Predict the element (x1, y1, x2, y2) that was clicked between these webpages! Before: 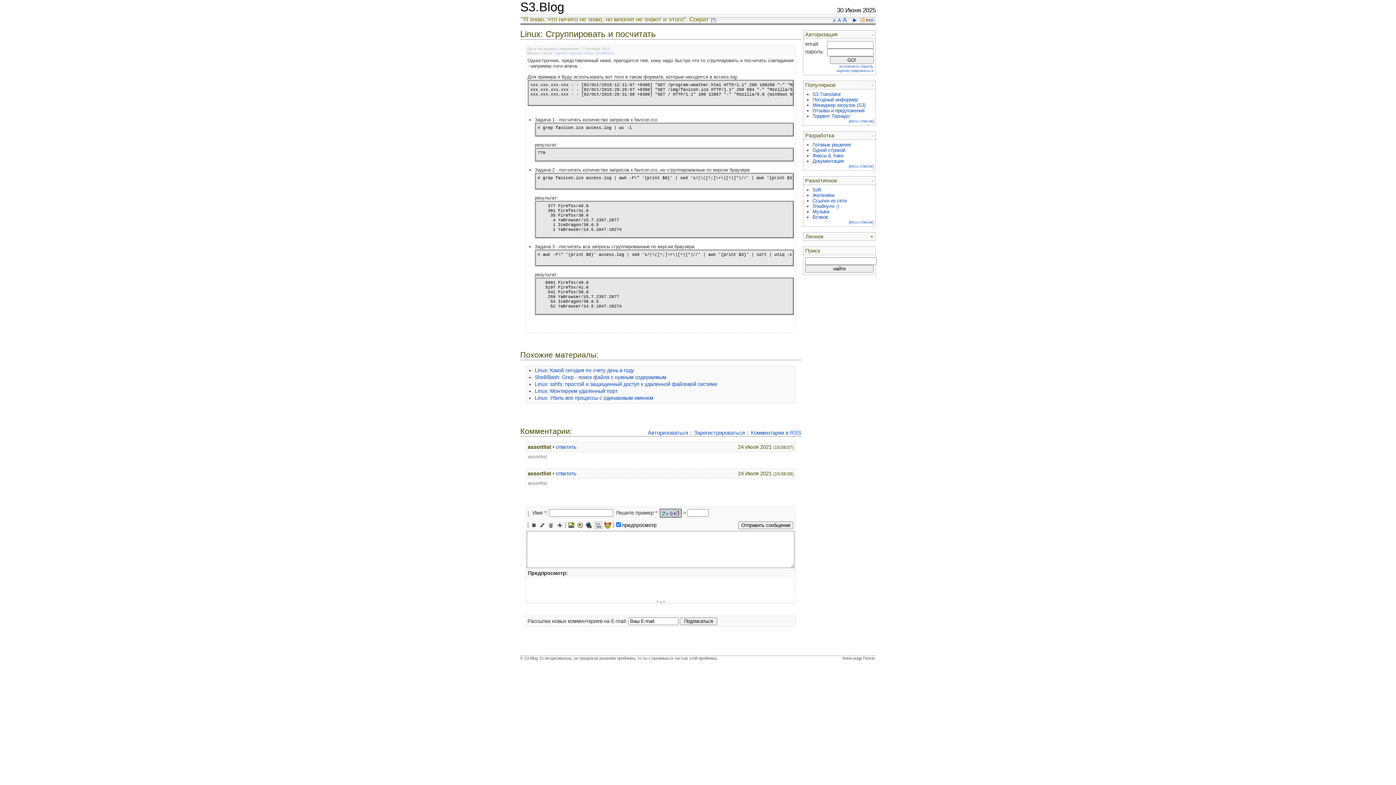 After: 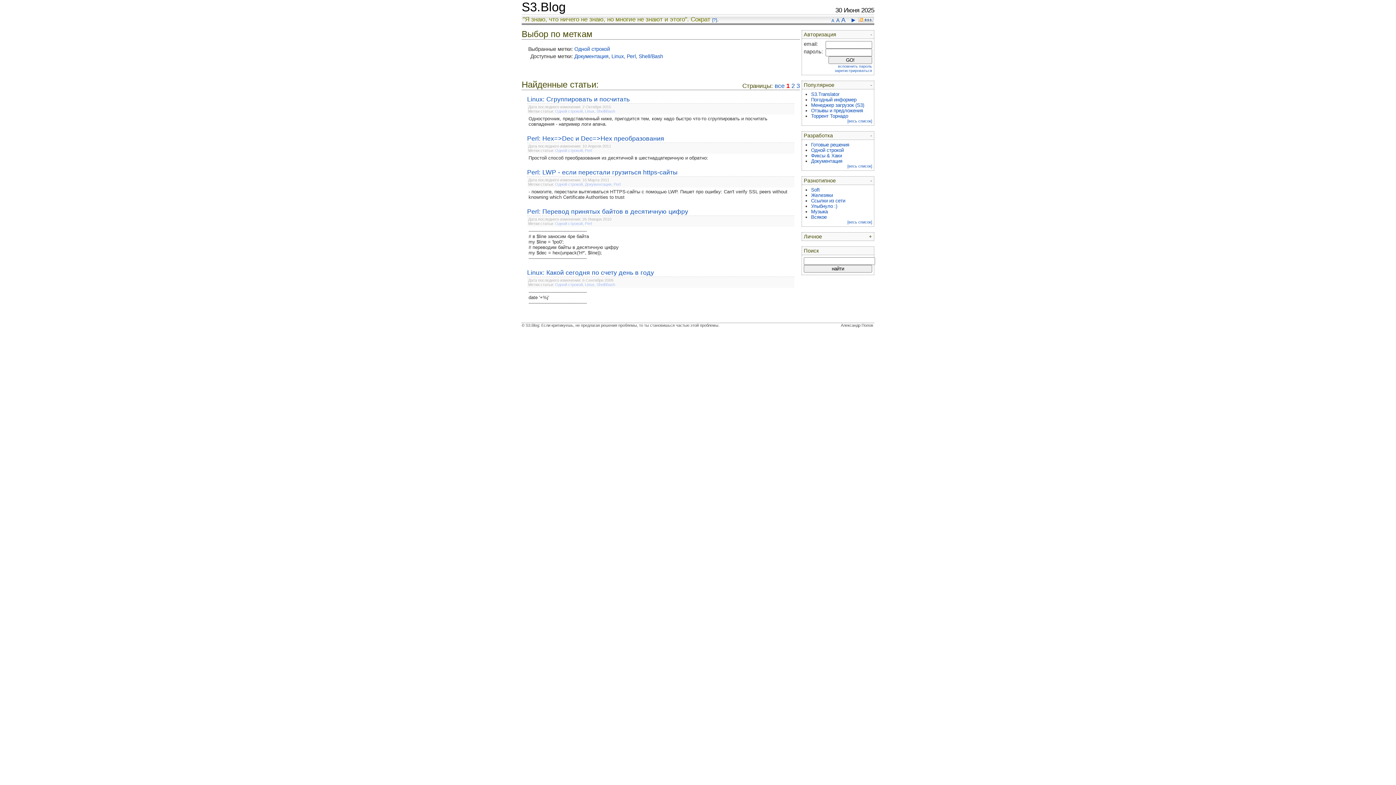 Action: label: Одной строкой bbox: (812, 147, 845, 153)